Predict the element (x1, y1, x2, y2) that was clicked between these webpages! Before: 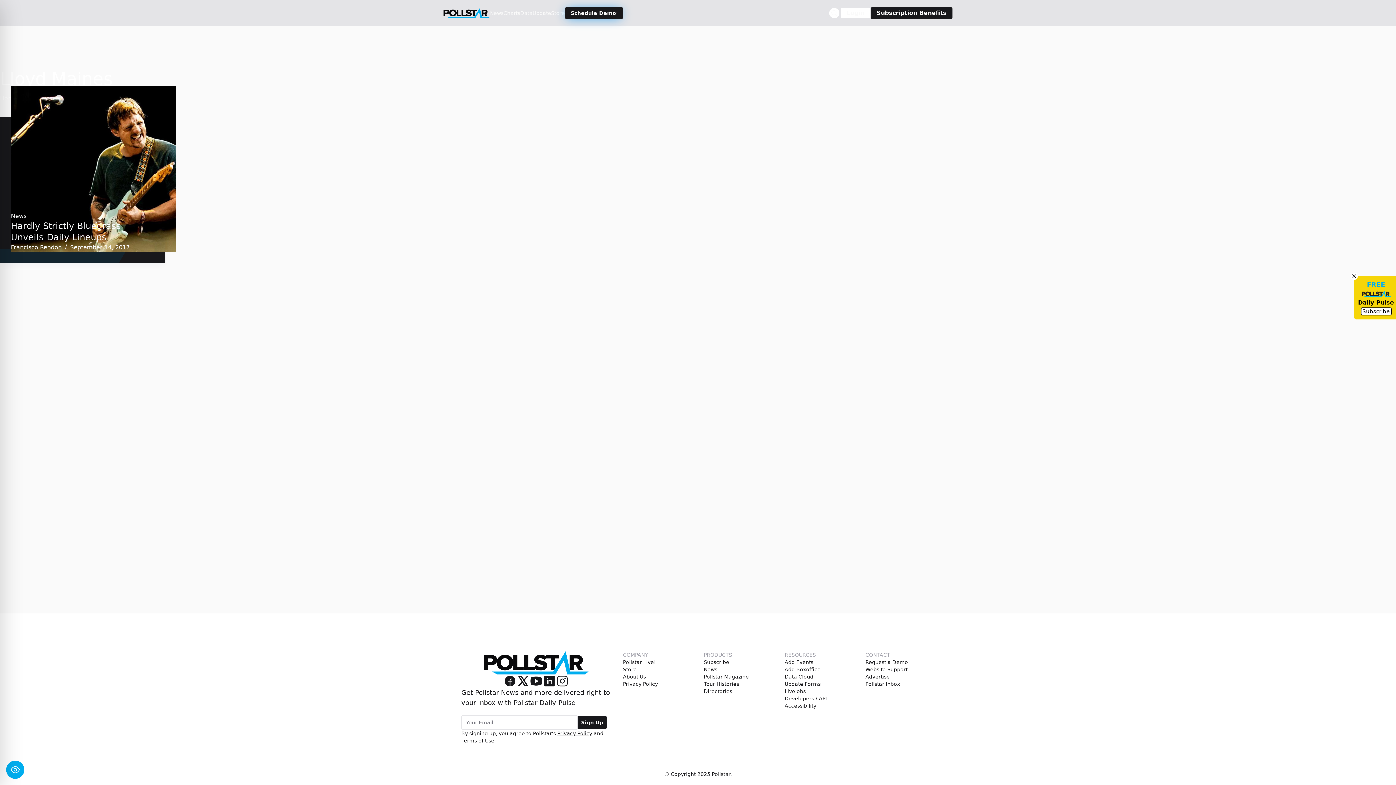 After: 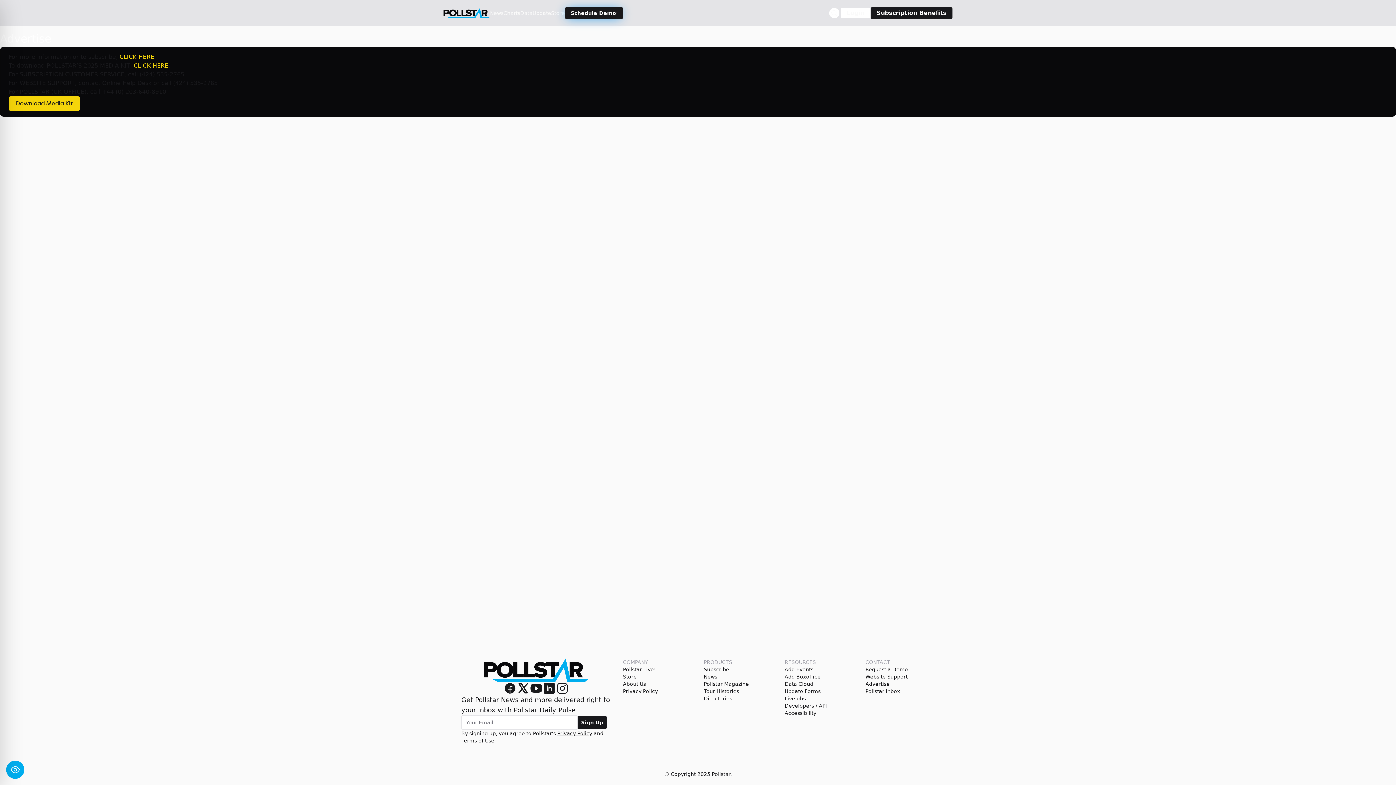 Action: bbox: (865, 673, 890, 680) label: Advertise